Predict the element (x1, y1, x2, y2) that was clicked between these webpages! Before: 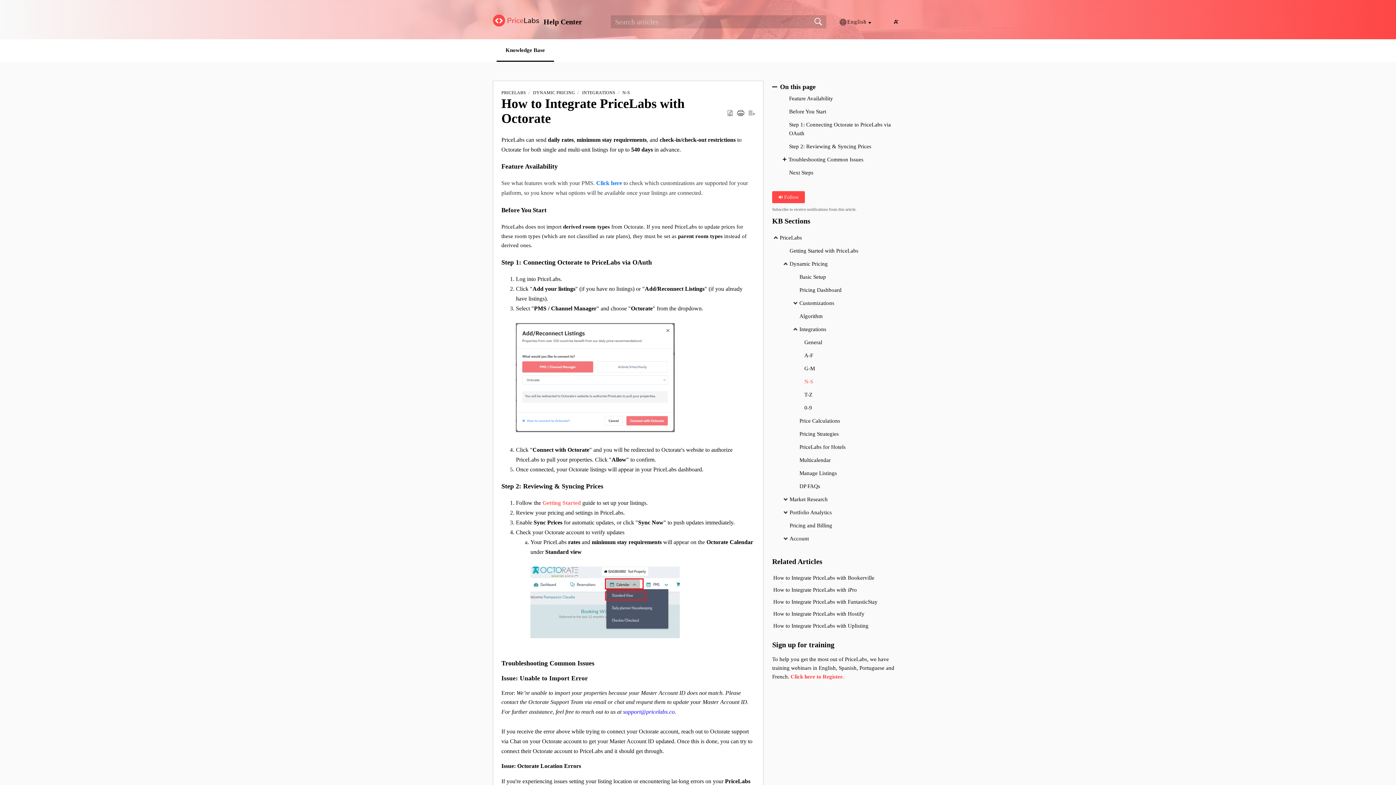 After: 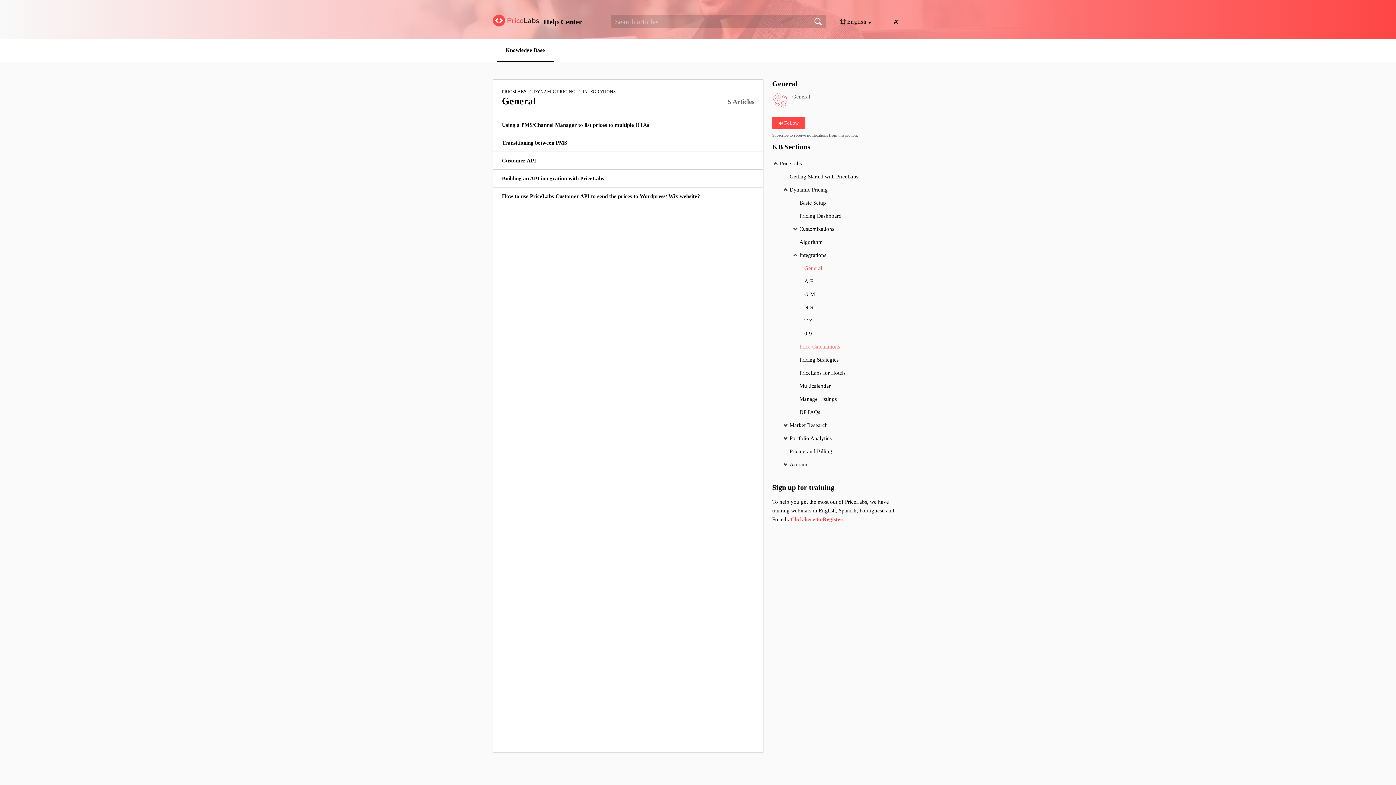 Action: bbox: (801, 336, 822, 349) label: General